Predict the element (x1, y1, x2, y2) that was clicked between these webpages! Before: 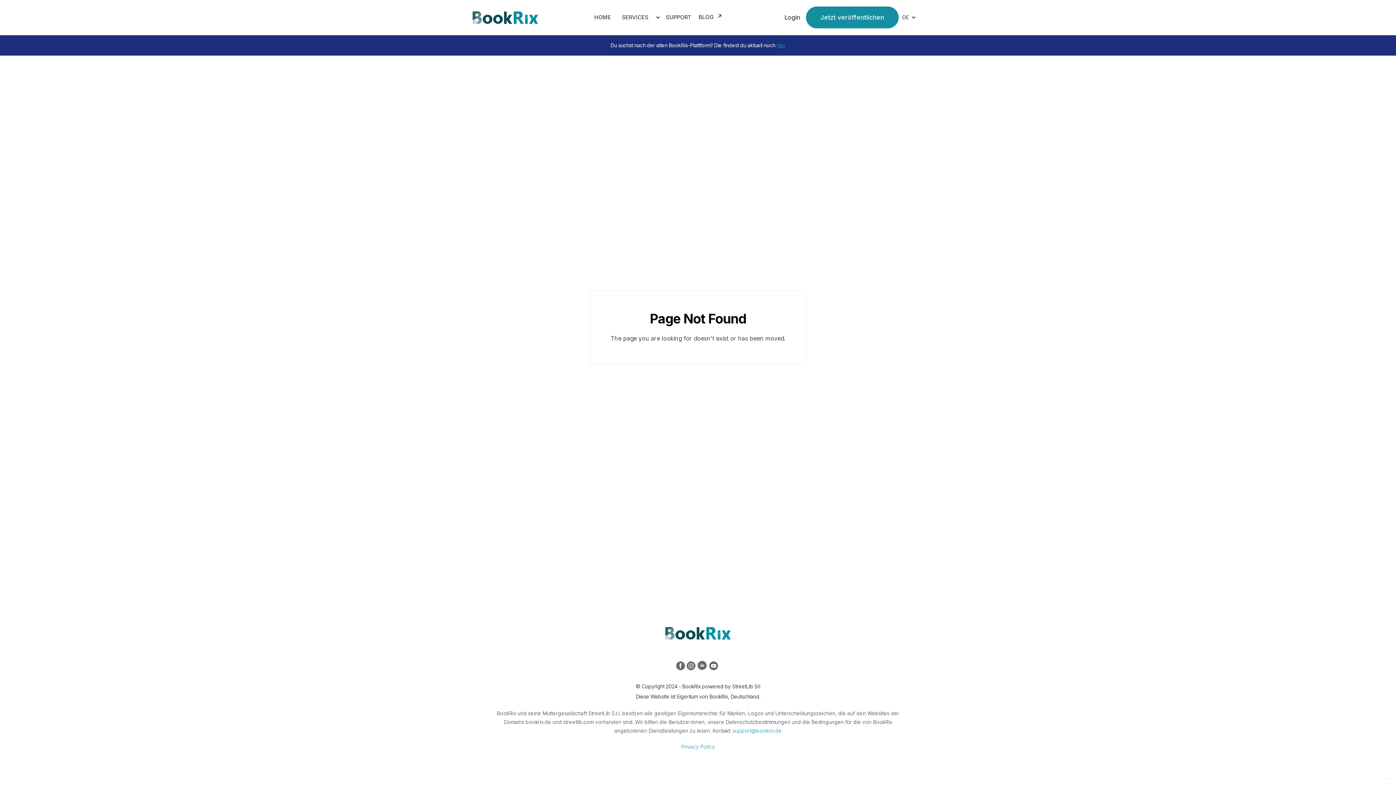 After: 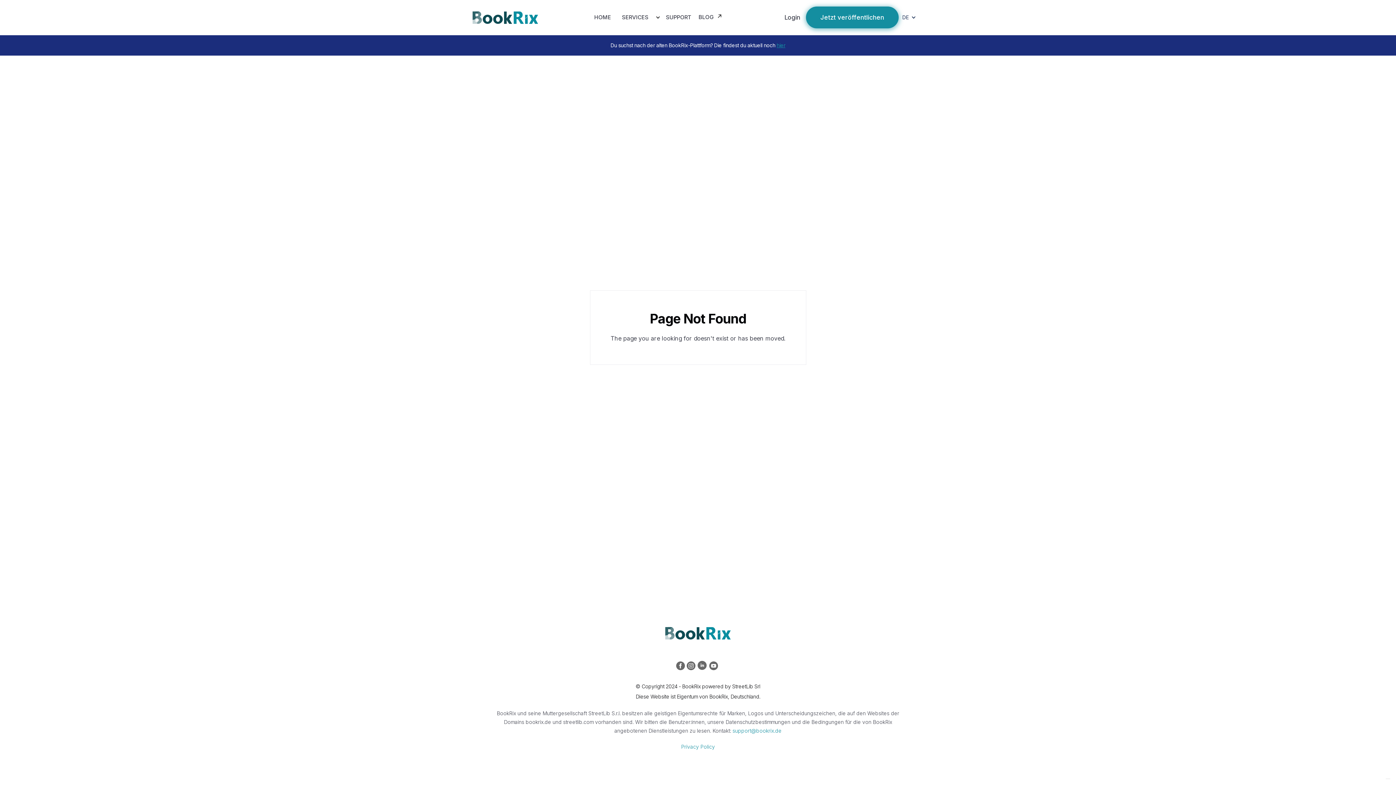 Action: label: Jetzt veröffentlichen bbox: (806, 6, 898, 28)